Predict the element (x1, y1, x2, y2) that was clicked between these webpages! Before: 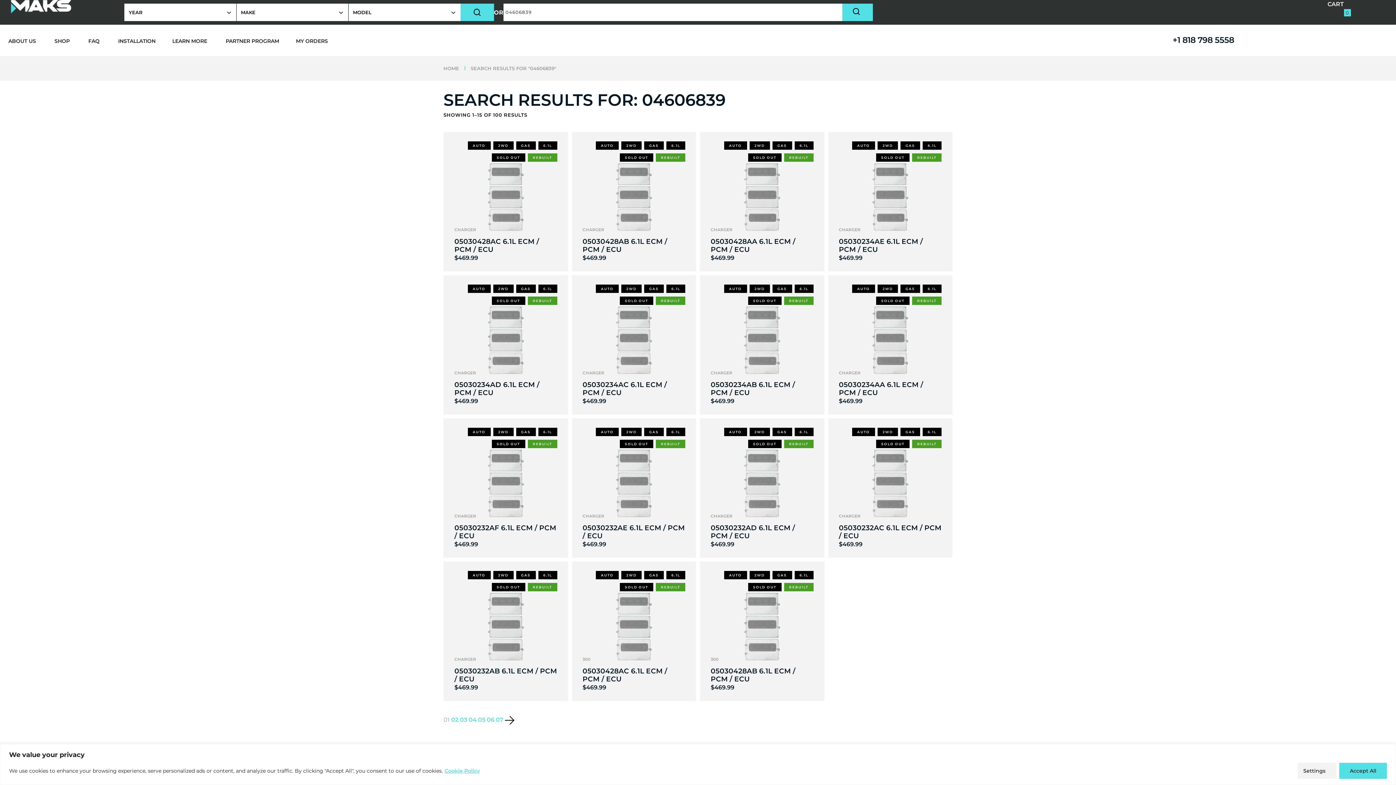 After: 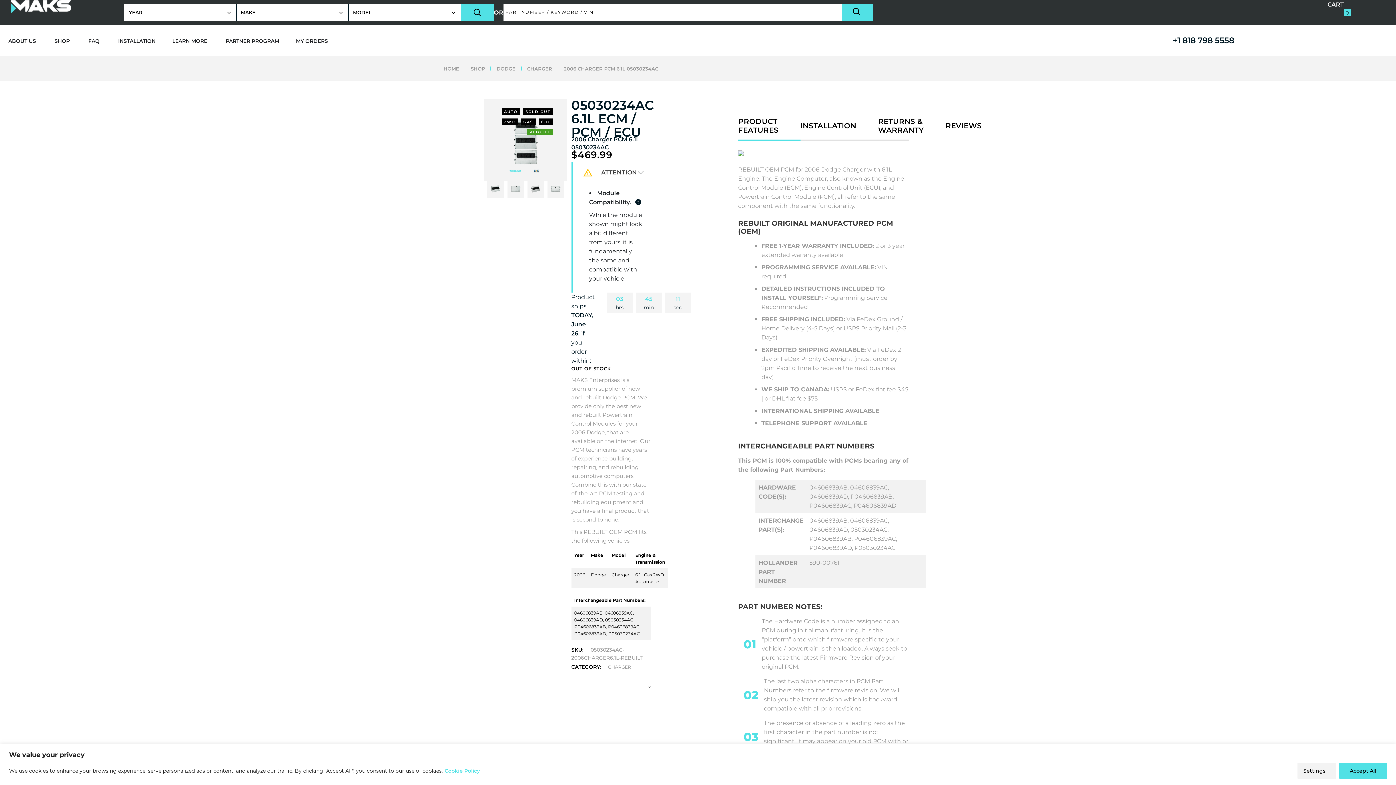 Action: label: 05030234AC 6.1L ECM / PCM / ECU bbox: (582, 381, 685, 397)